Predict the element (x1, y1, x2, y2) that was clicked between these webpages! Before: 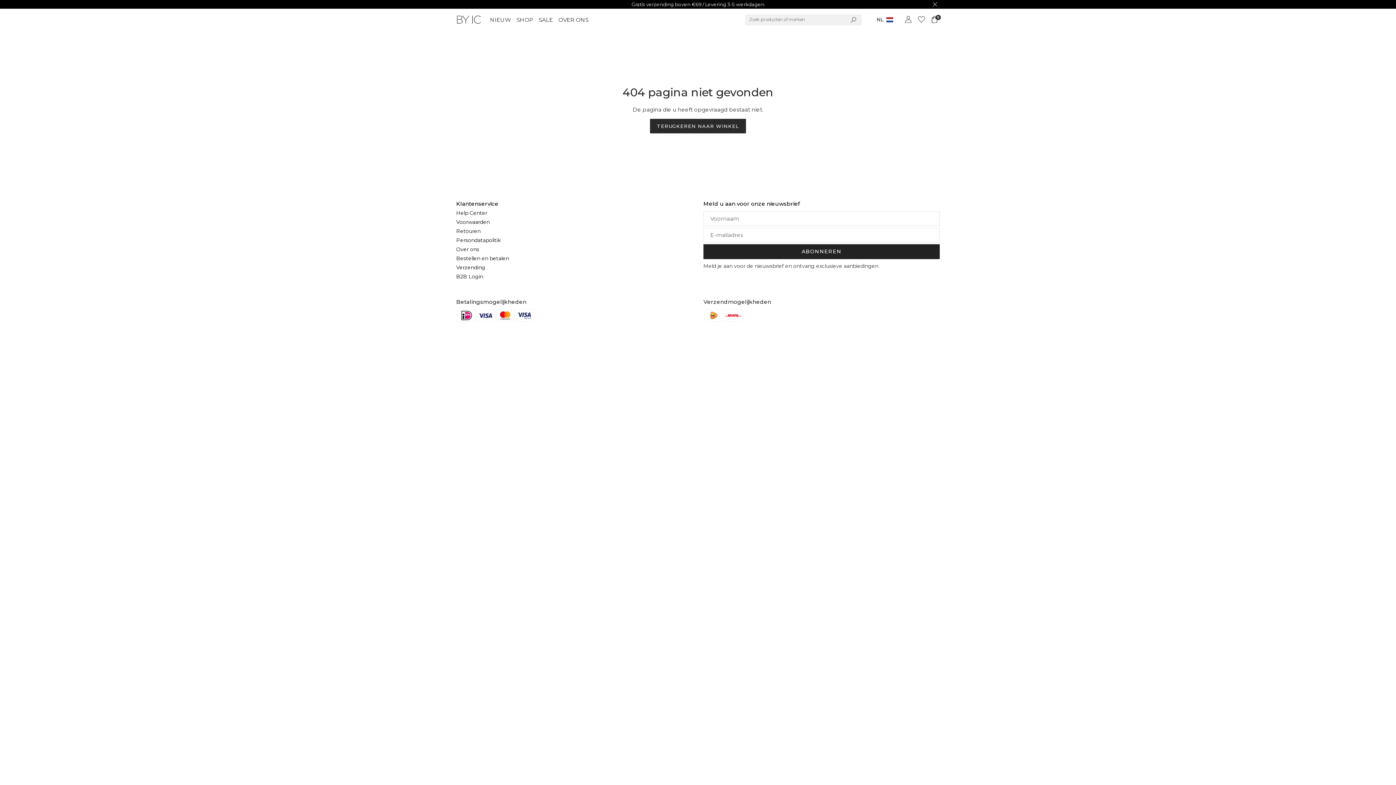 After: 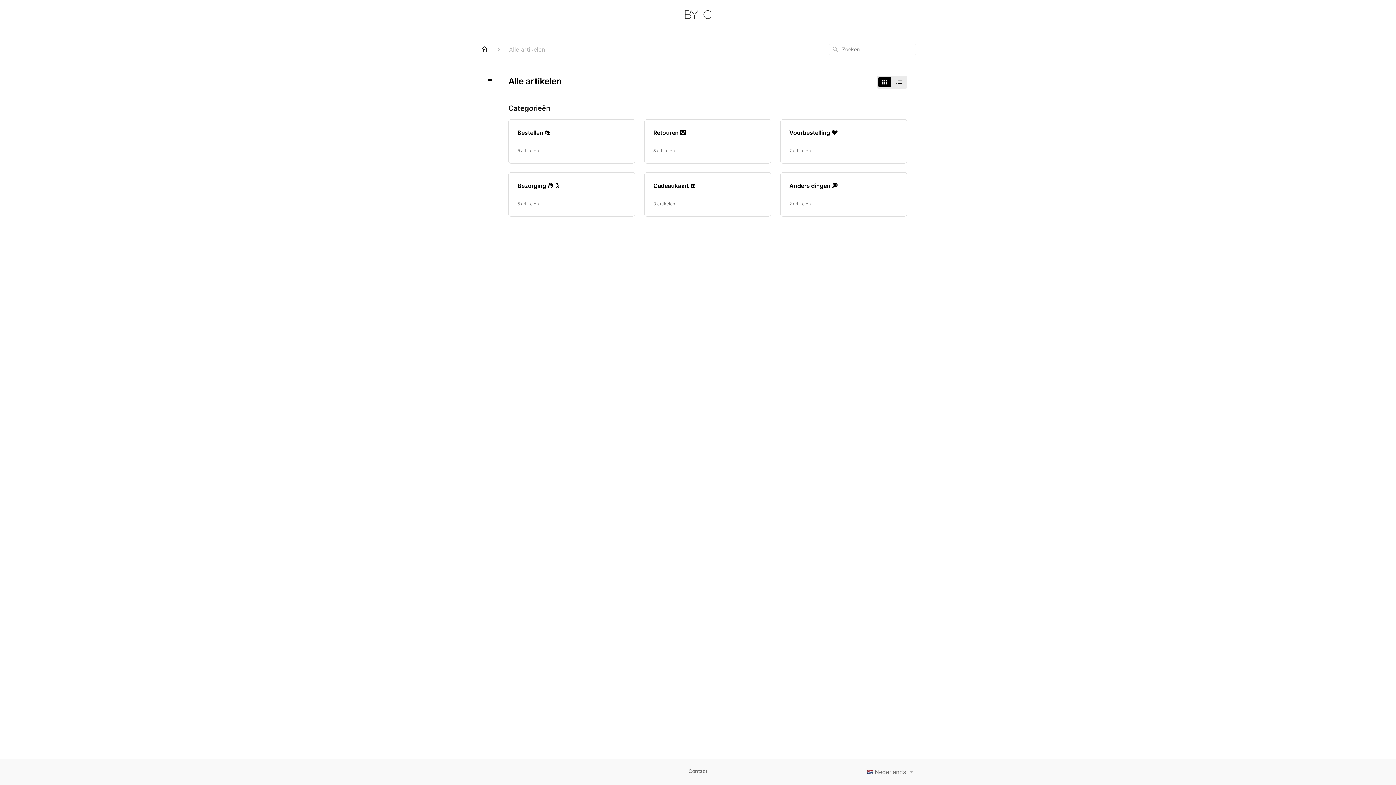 Action: label: Help Center bbox: (456, 209, 487, 216)